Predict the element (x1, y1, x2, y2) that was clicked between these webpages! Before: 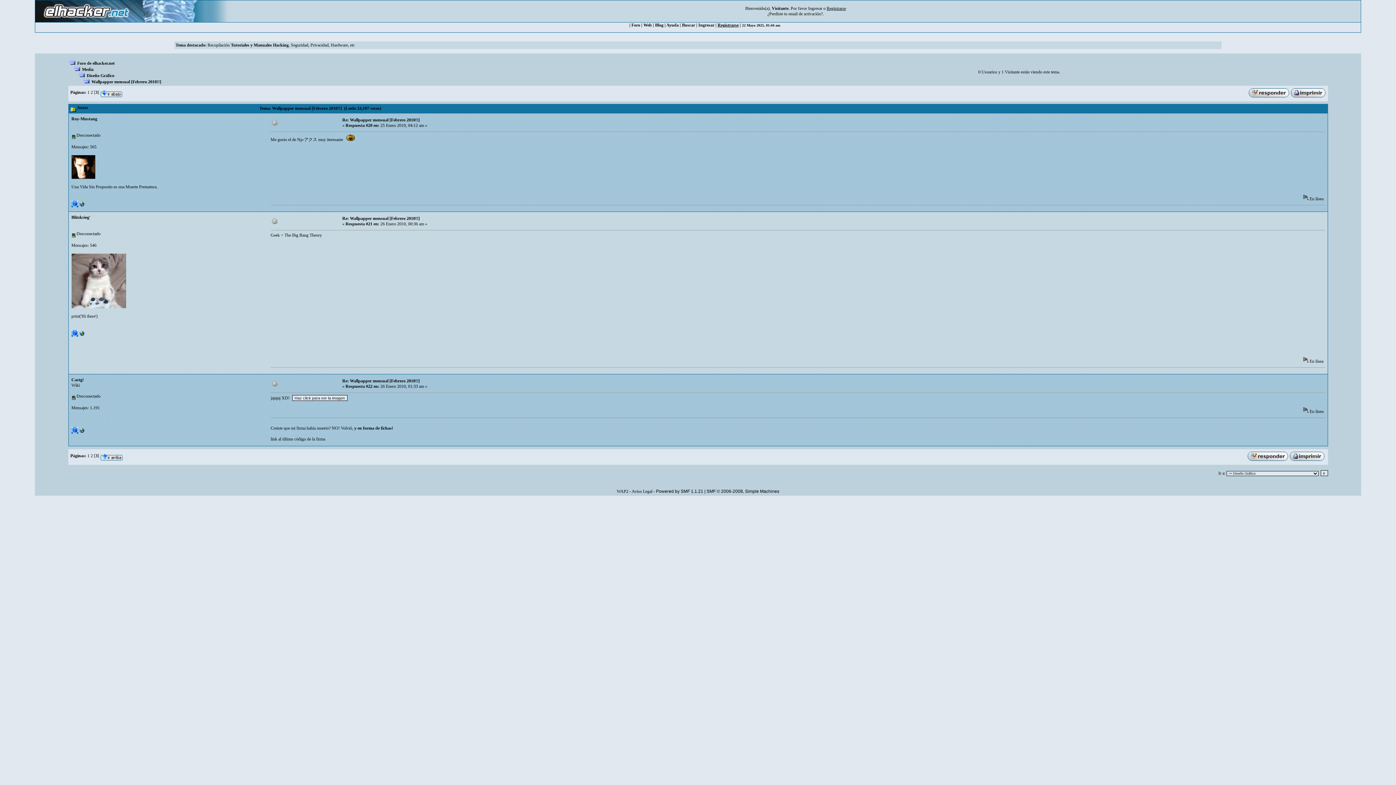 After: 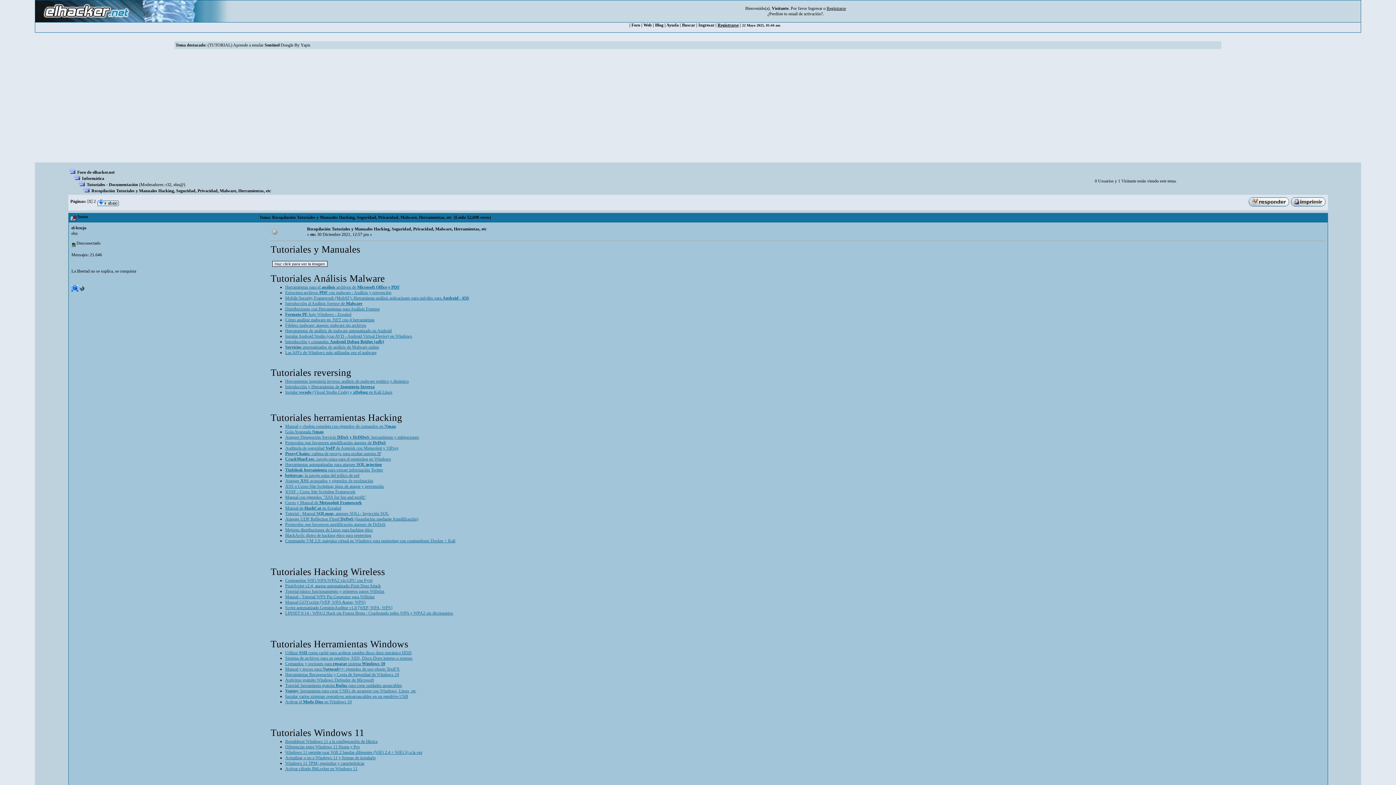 Action: bbox: (207, 42, 354, 47) label: Recopilación Tutoriales y Manuales Hacking, Seguridad, Privacidad, Hardware, etc